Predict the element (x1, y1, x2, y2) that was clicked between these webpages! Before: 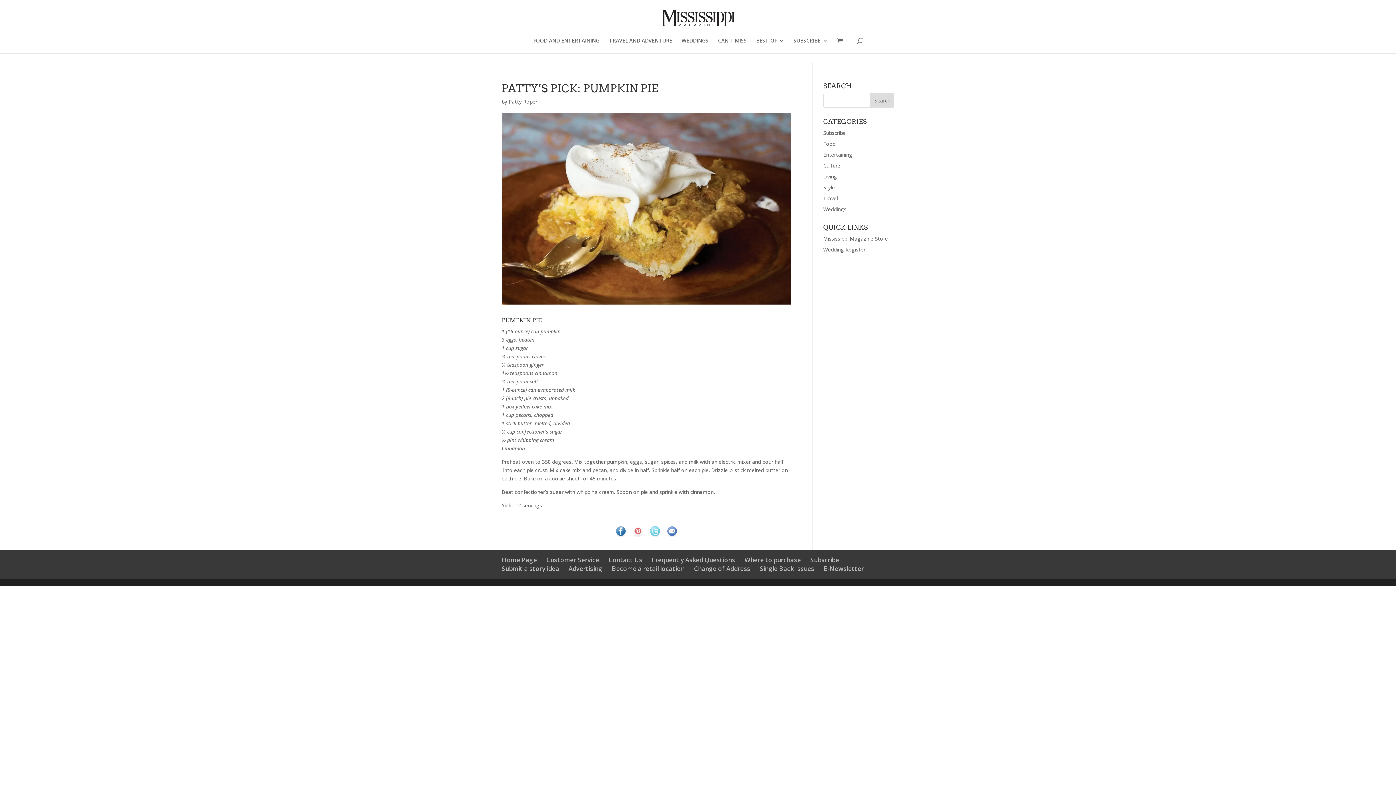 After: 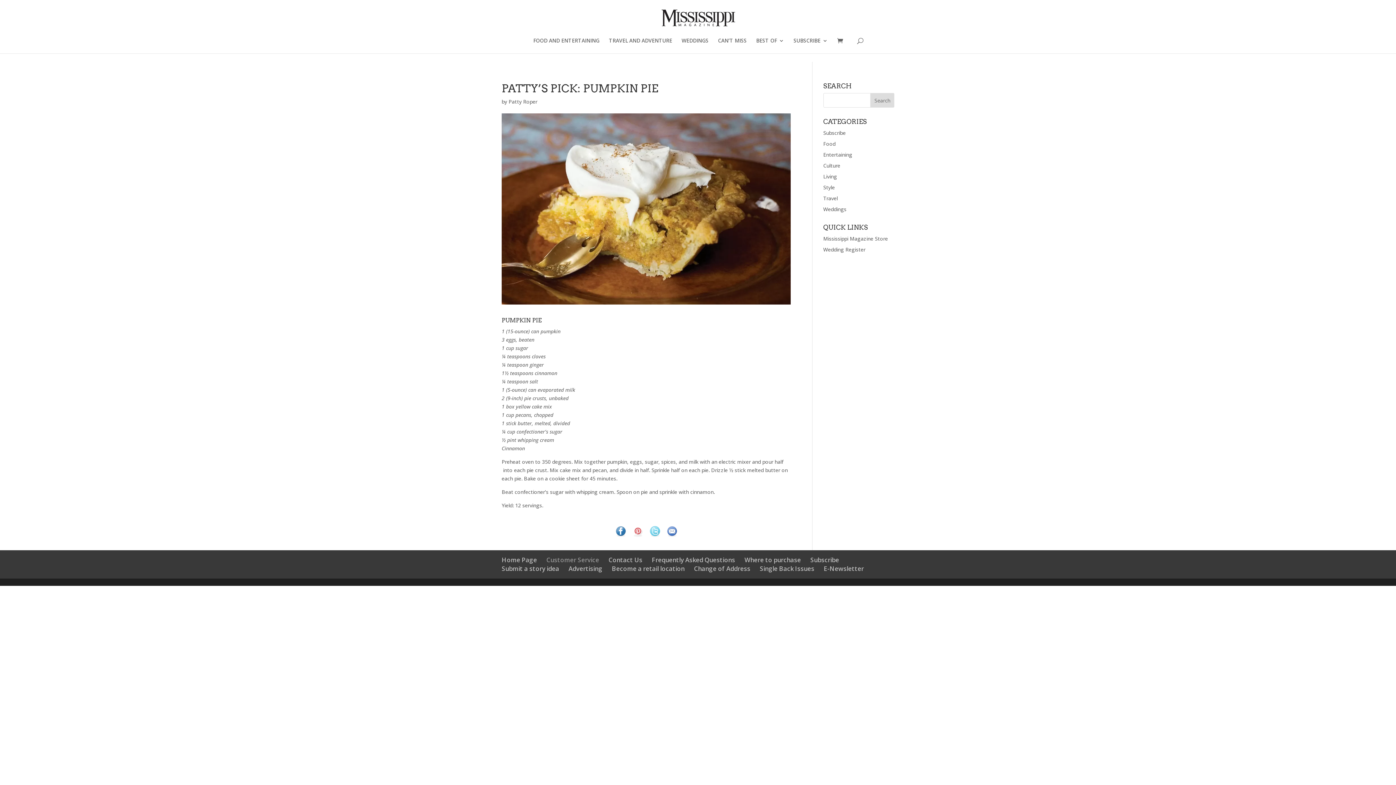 Action: bbox: (546, 556, 599, 564) label: Customer Service